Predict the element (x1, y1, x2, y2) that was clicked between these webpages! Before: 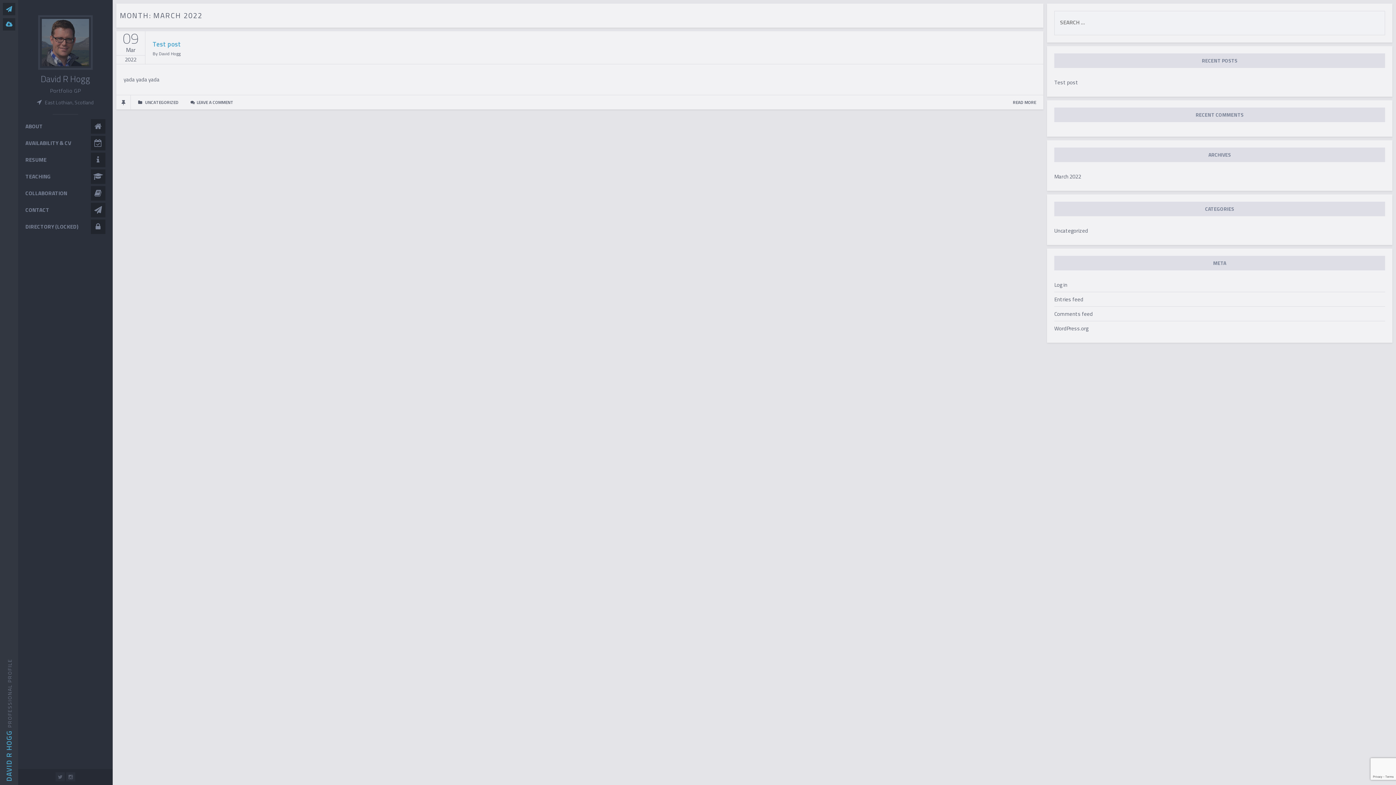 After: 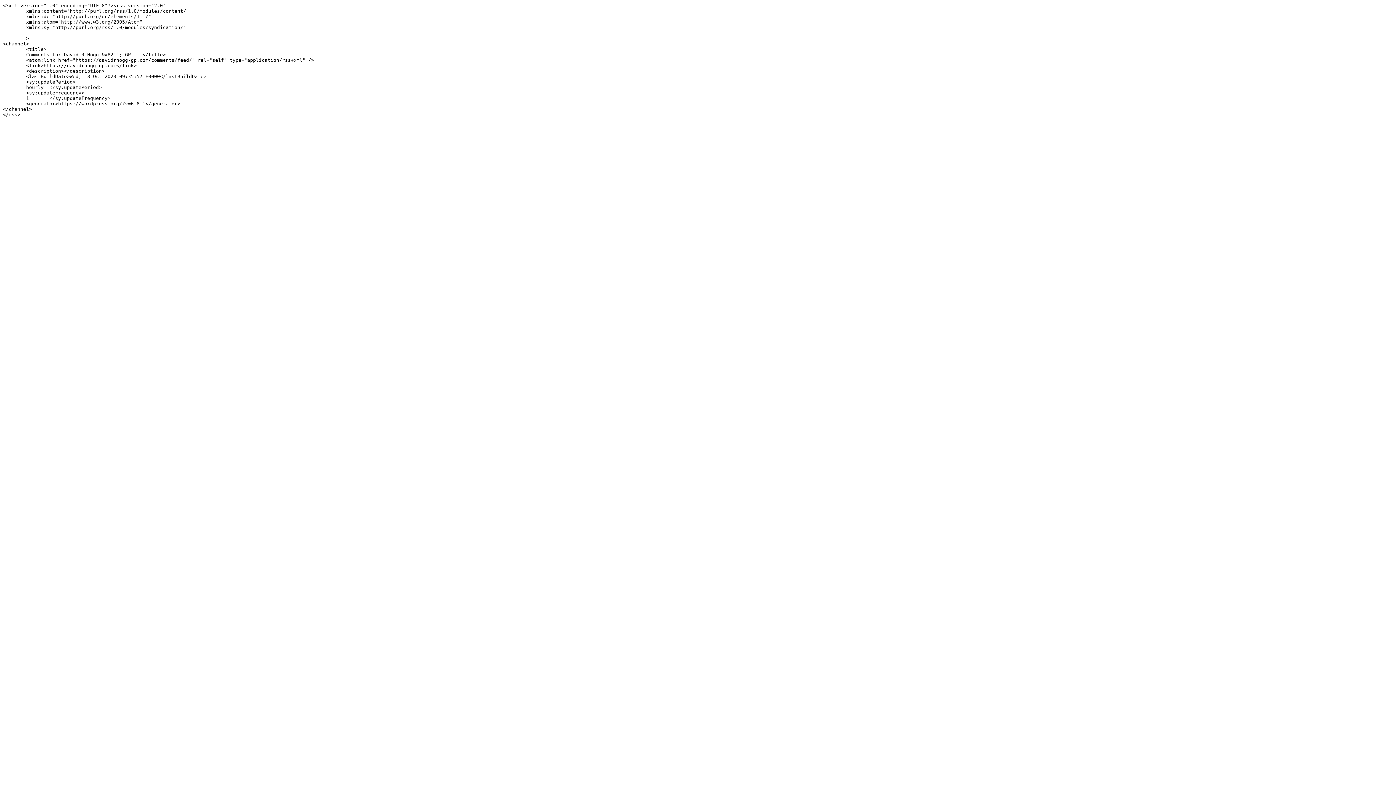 Action: bbox: (1054, 309, 1093, 318) label: Comments feed